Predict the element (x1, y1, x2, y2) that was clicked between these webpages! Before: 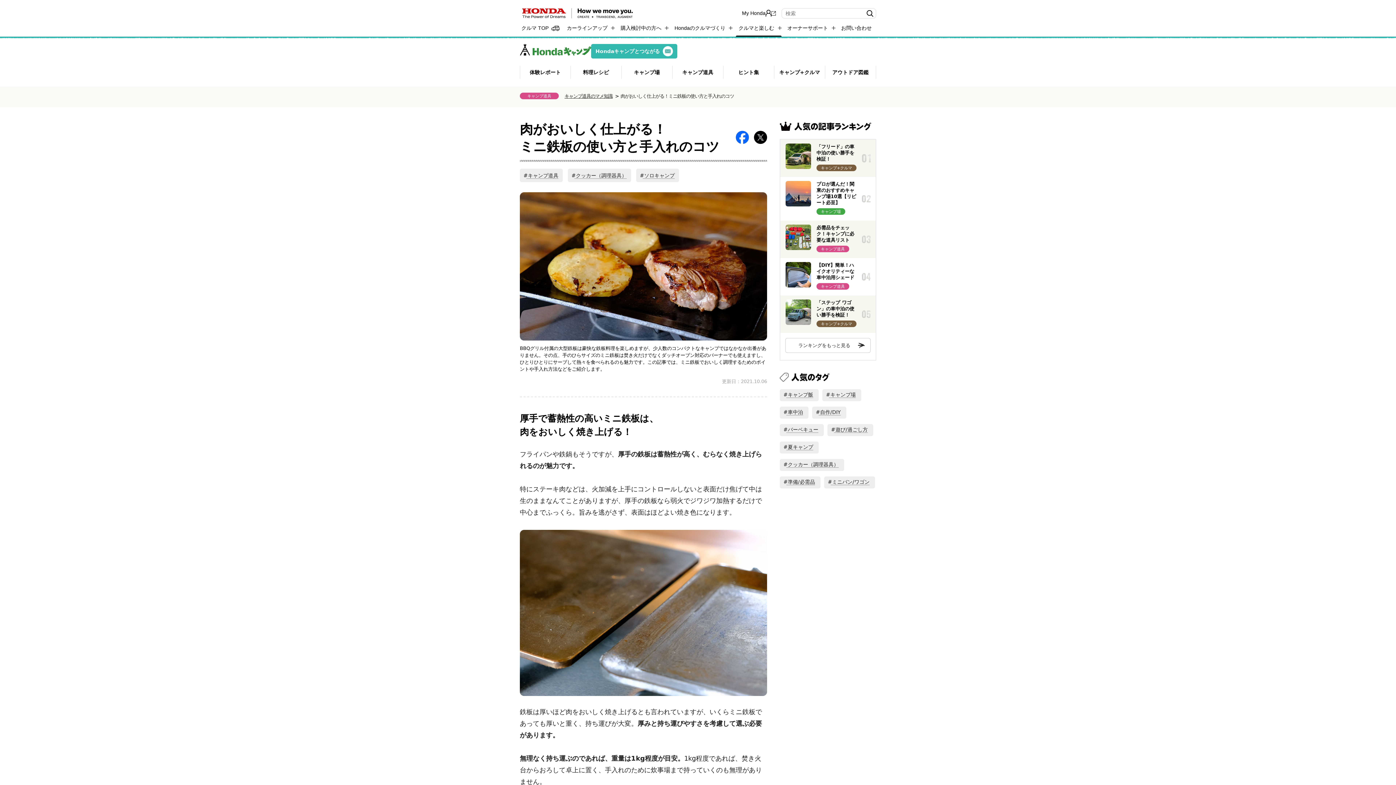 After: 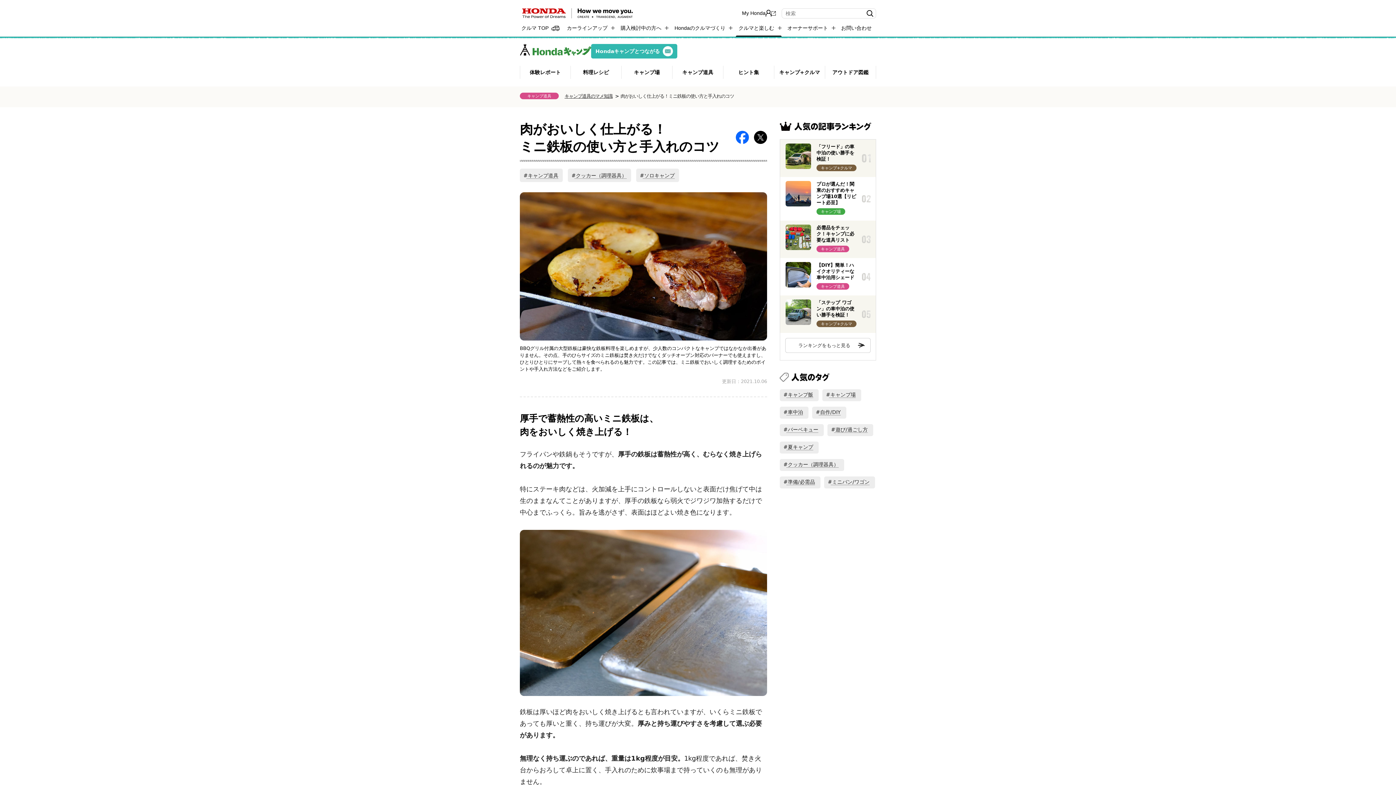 Action: bbox: (620, 93, 734, 98) label: 肉がおいしく仕上がる！ミニ鉄板の使い方と手入れのコツ